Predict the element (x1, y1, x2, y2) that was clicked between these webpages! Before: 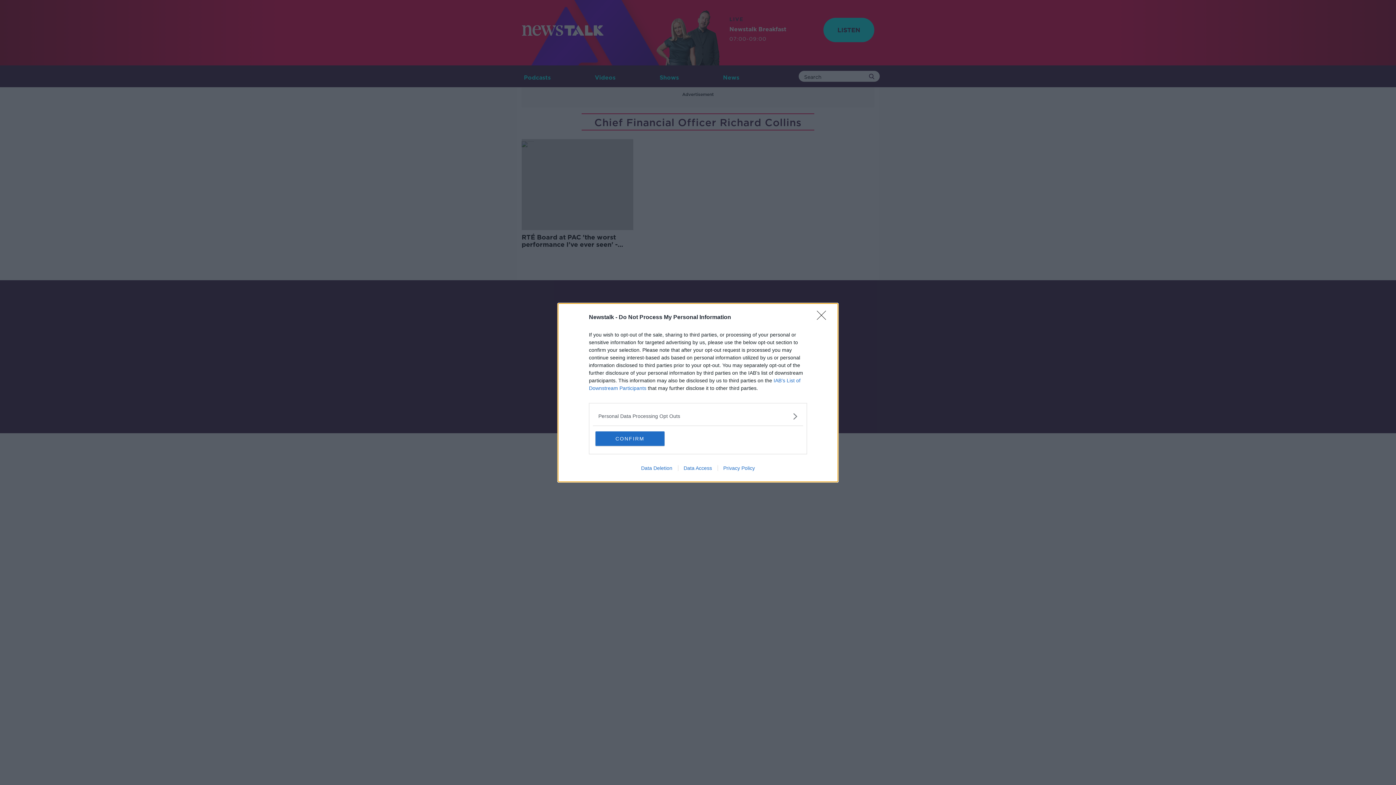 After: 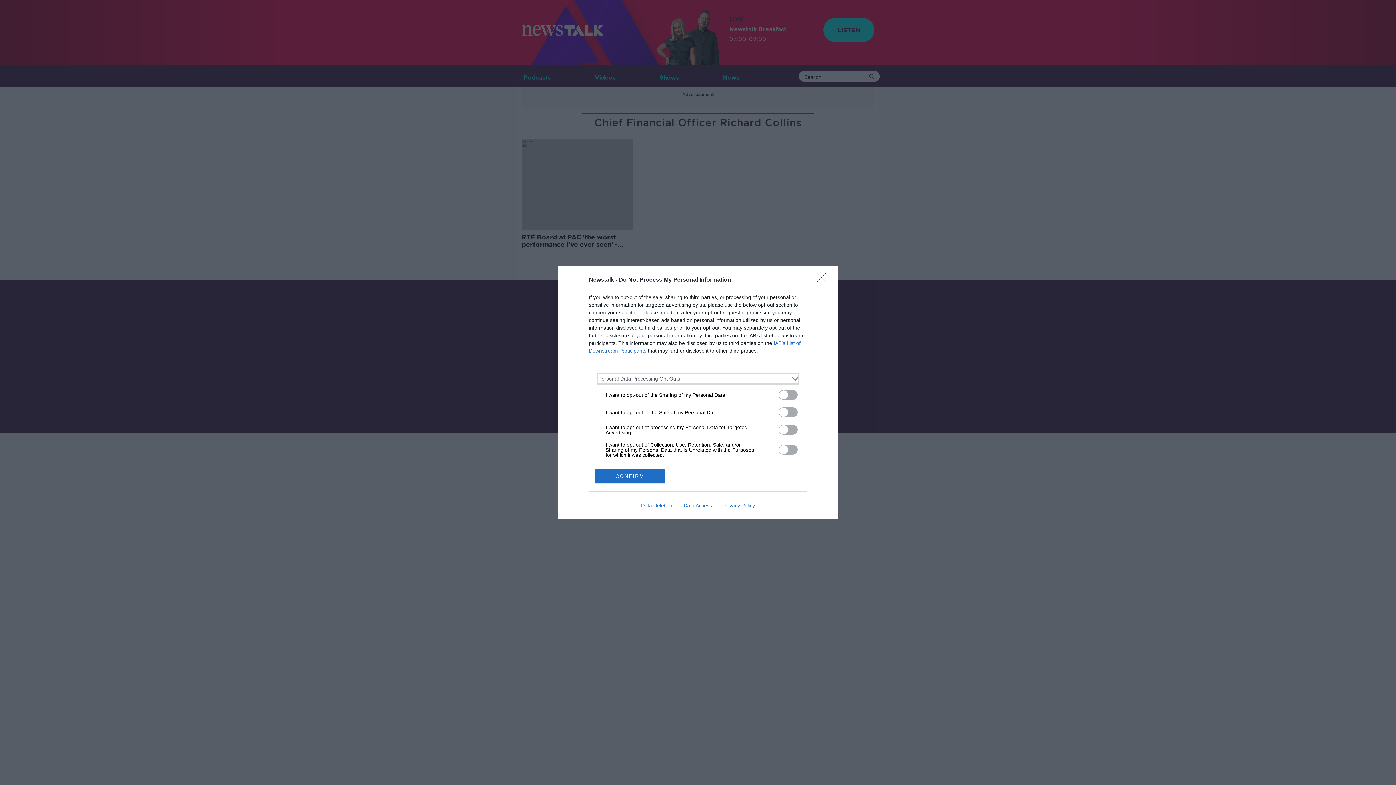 Action: bbox: (598, 412, 797, 420) label: Opt-Outs